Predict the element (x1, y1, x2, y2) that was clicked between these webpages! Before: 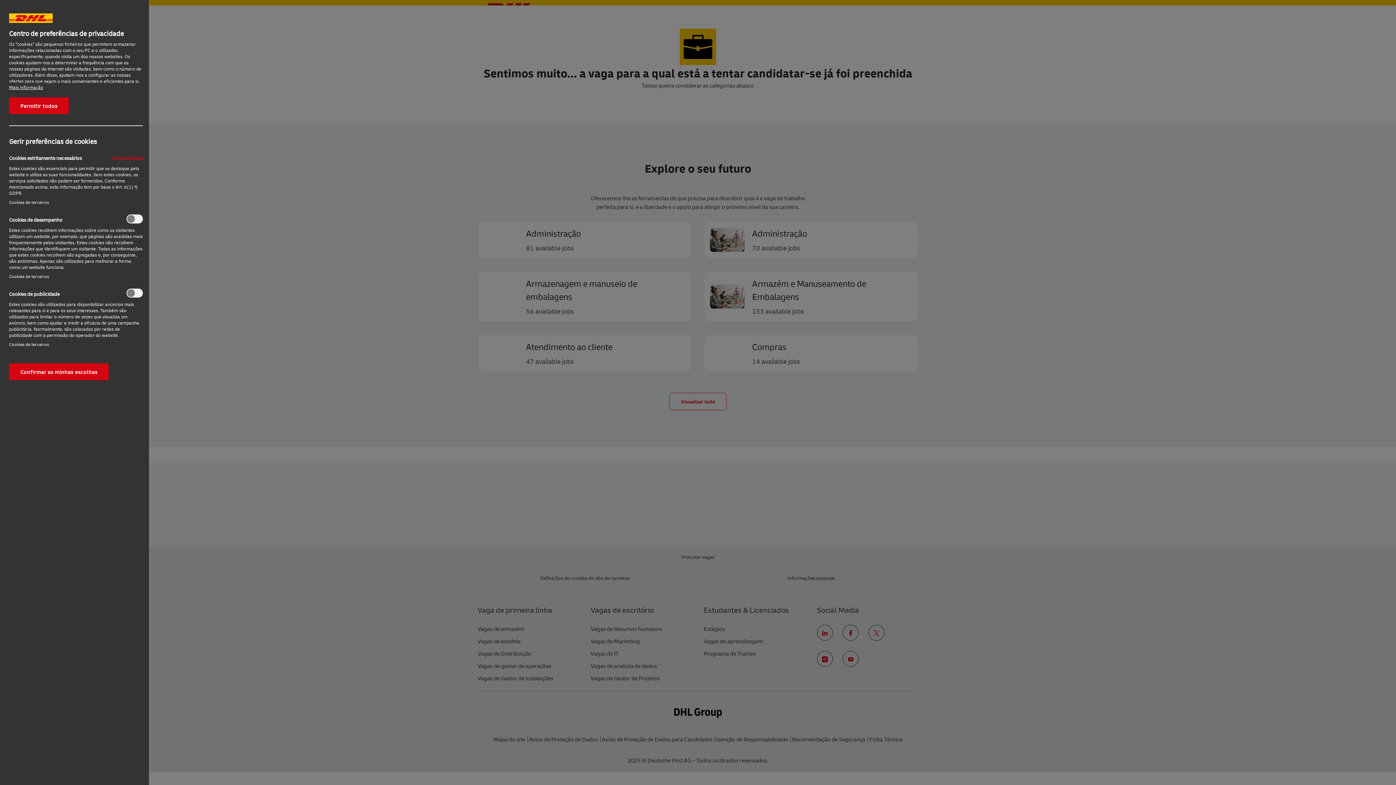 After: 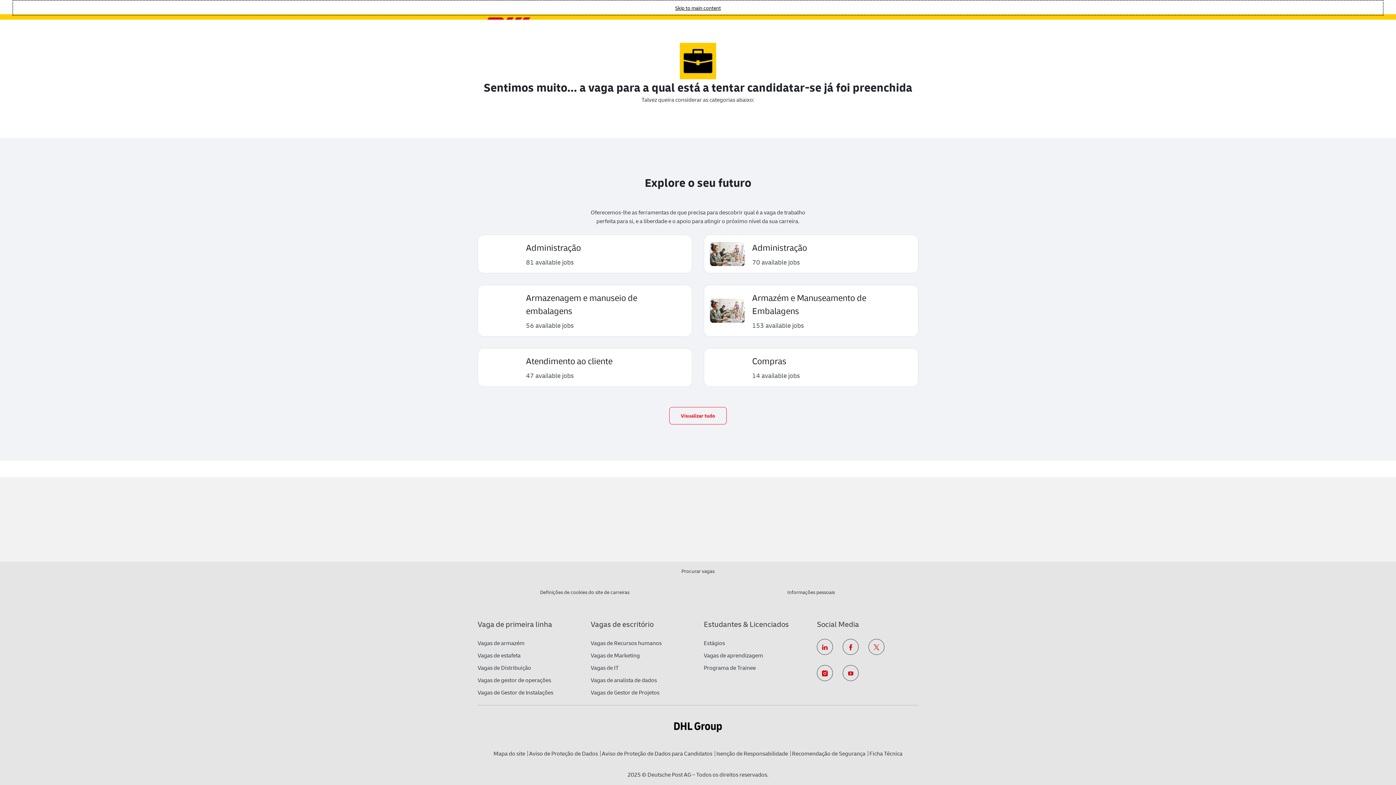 Action: bbox: (9, 363, 108, 380) label: Confirmar as minhas escolhas